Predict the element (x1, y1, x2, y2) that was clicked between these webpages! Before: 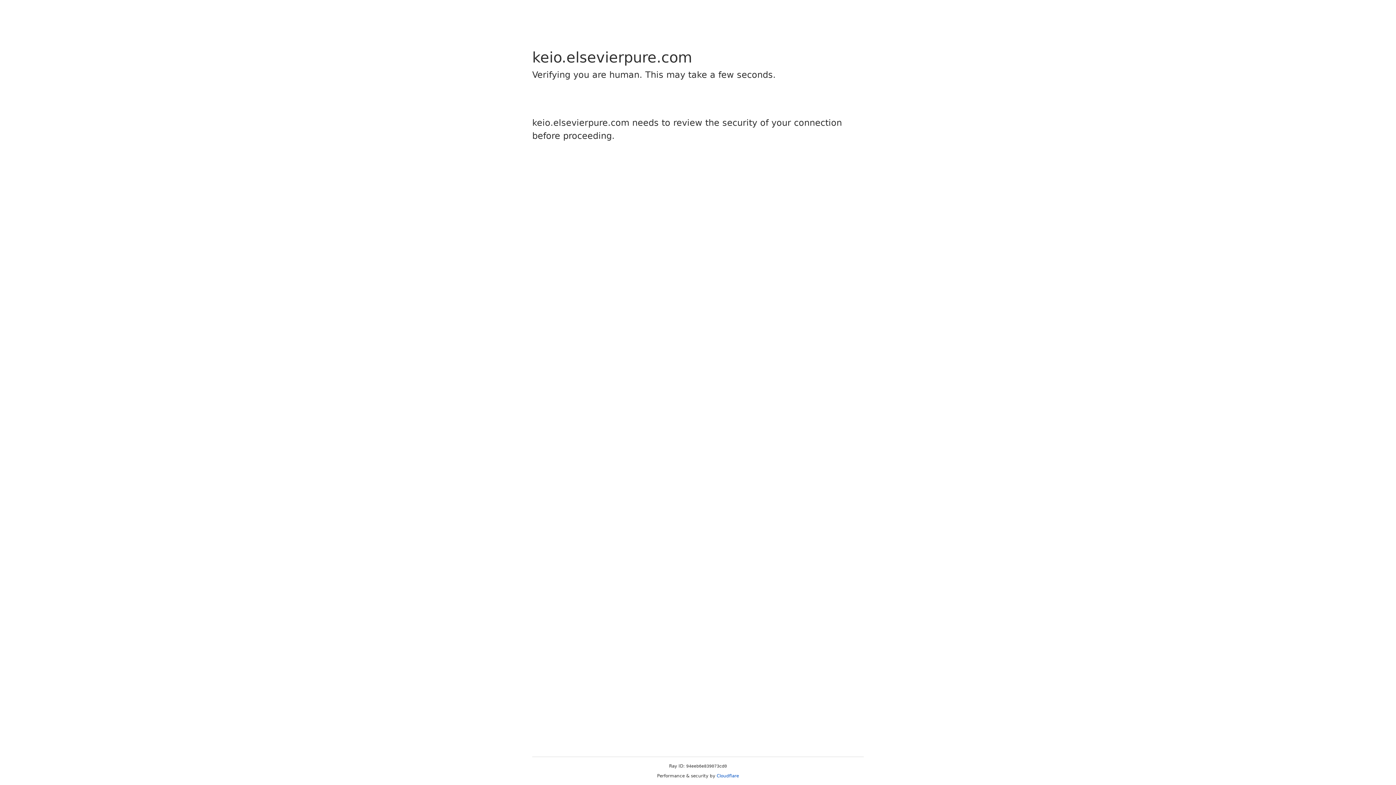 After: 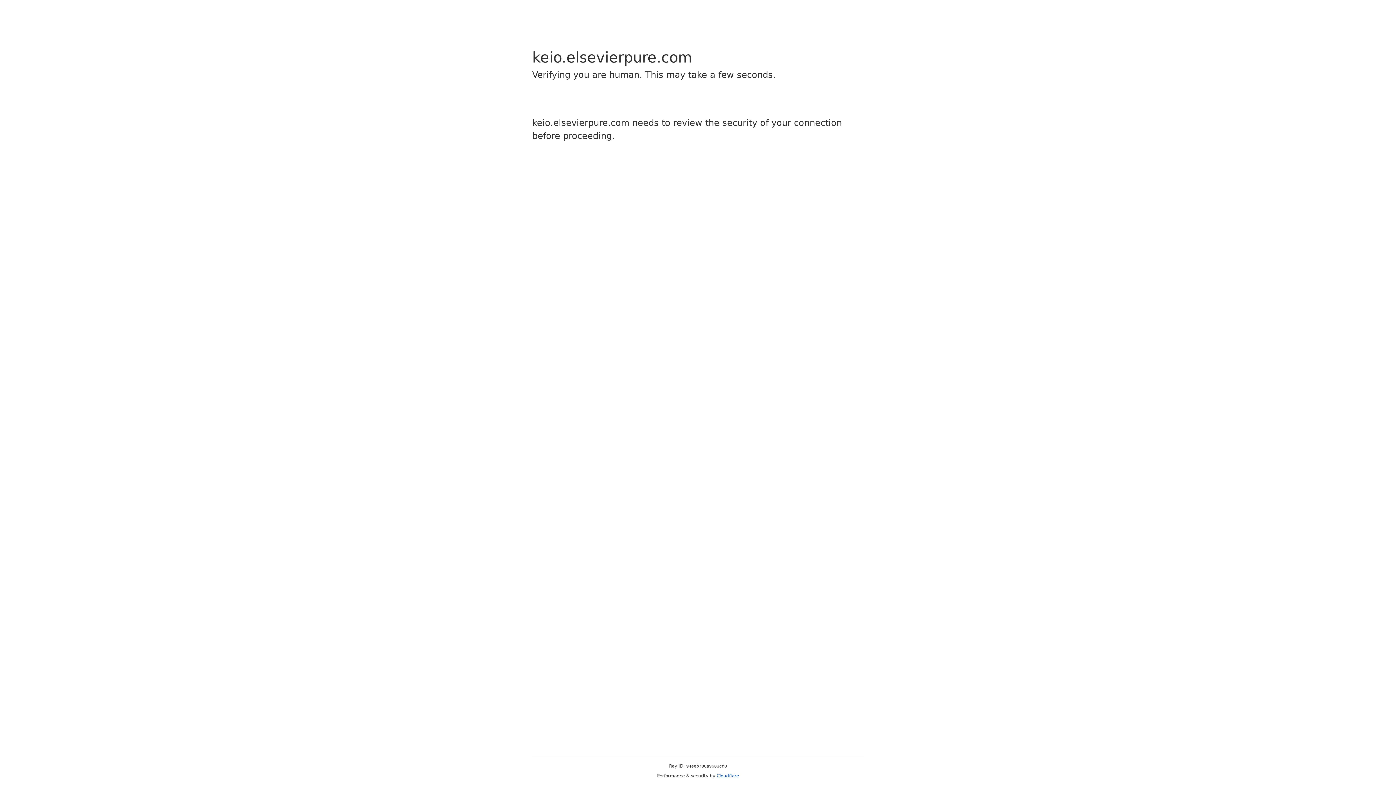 Action: label: Cloudflare bbox: (716, 773, 739, 778)